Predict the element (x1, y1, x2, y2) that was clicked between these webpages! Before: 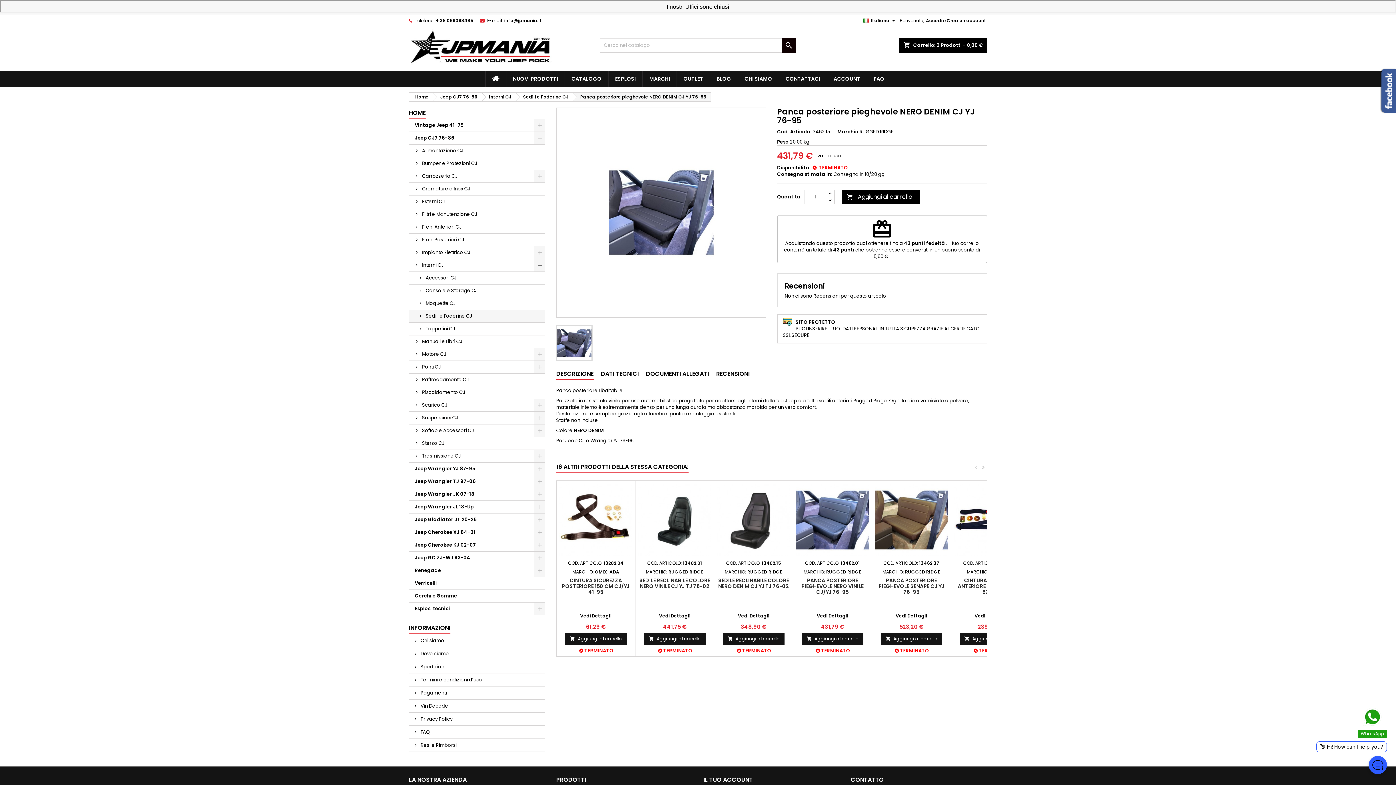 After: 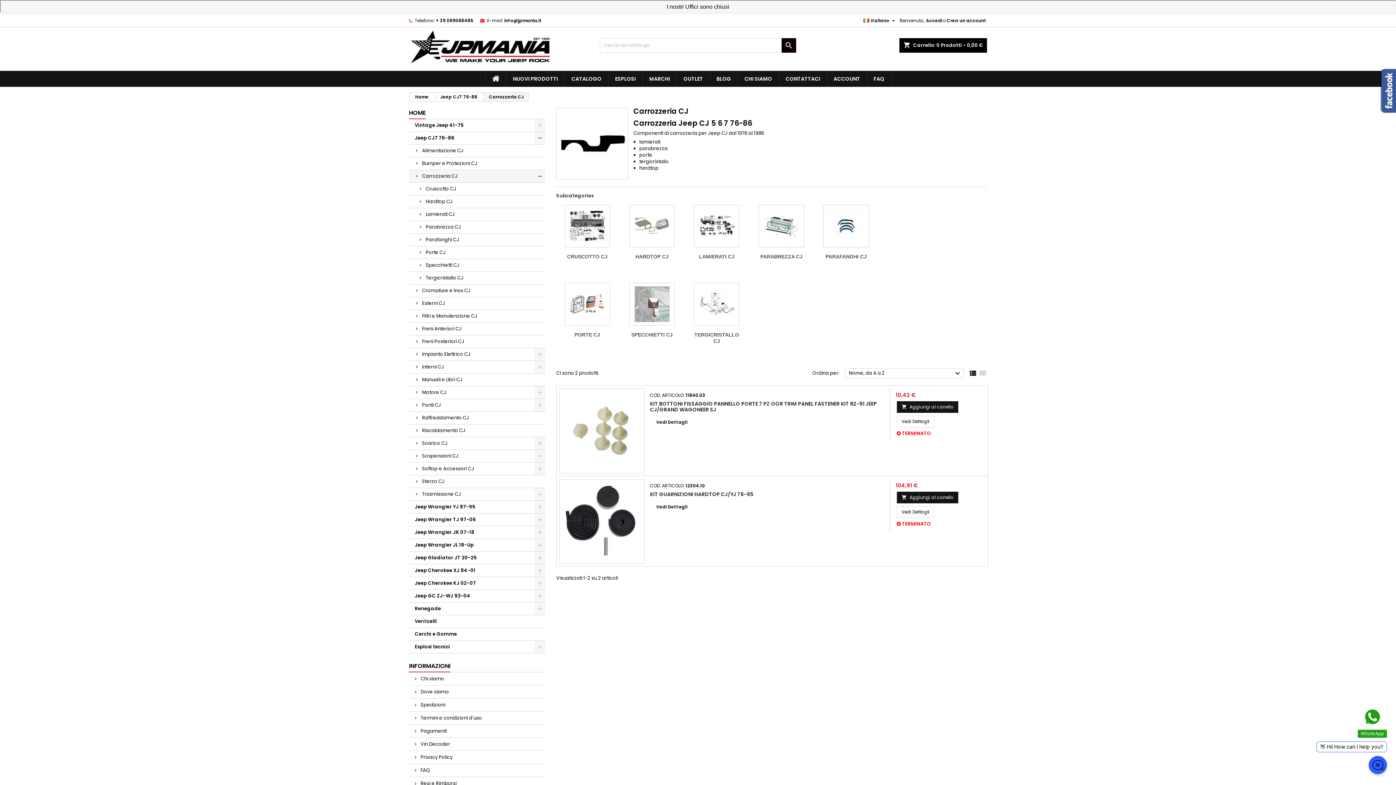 Action: bbox: (409, 170, 545, 182) label: Carrozzeria CJ